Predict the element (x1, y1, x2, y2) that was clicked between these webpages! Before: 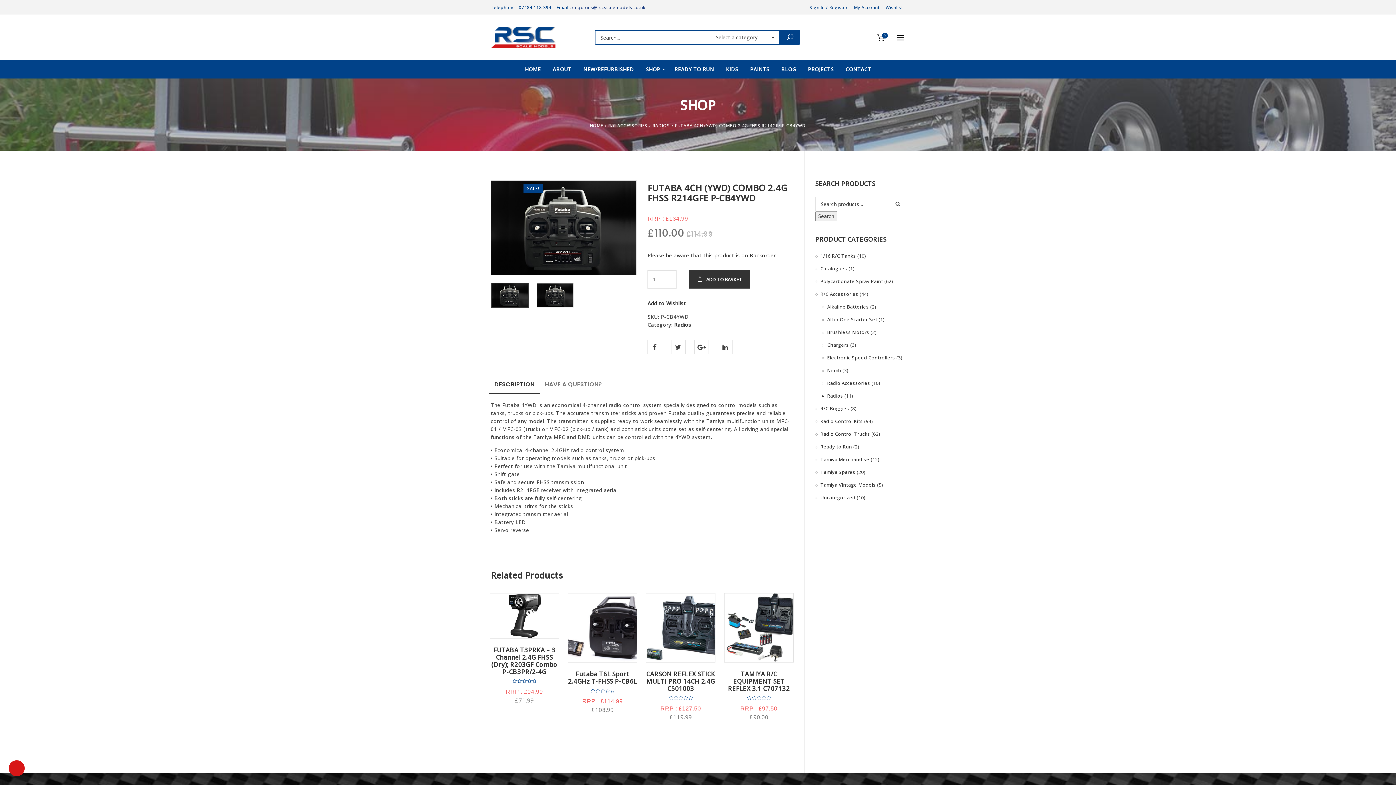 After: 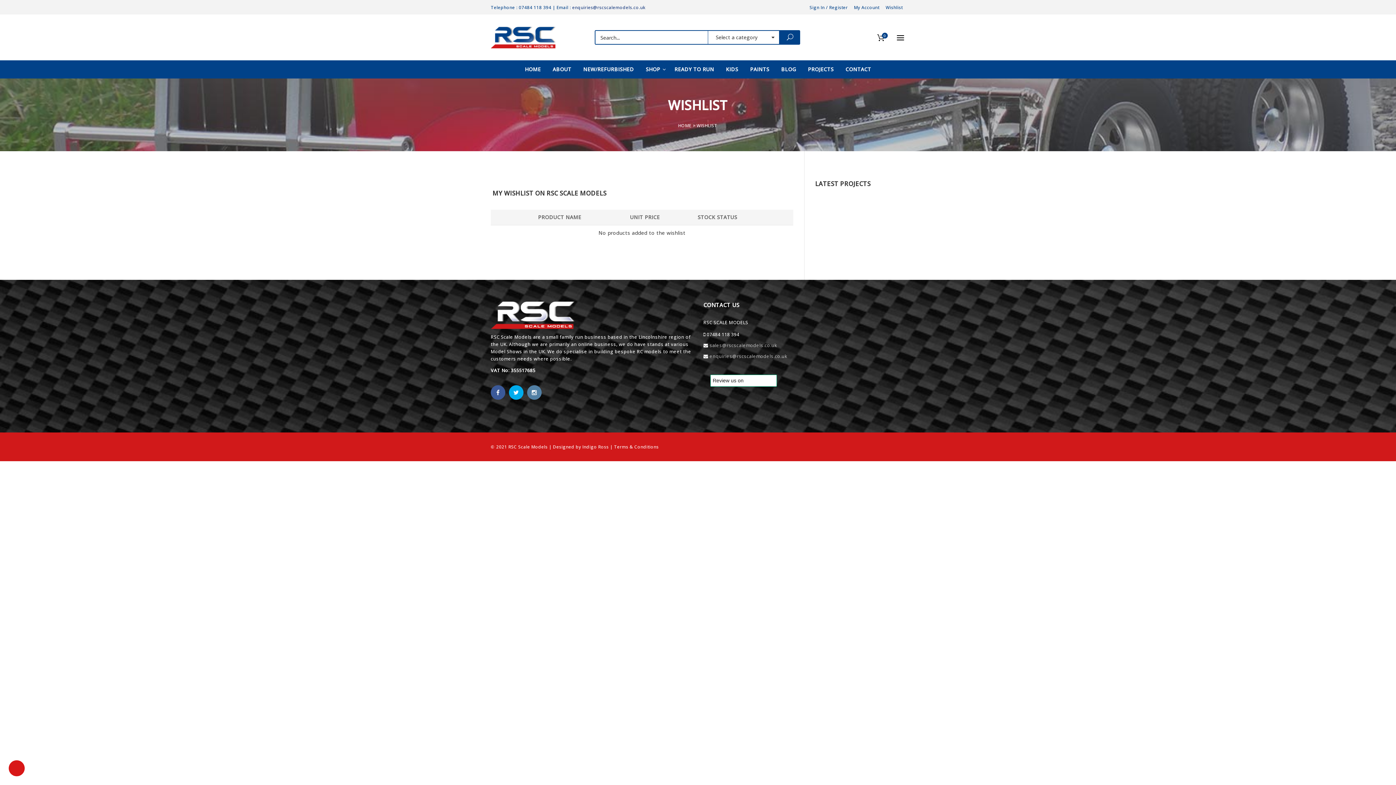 Action: bbox: (883, 0, 905, 14) label: Wishlist